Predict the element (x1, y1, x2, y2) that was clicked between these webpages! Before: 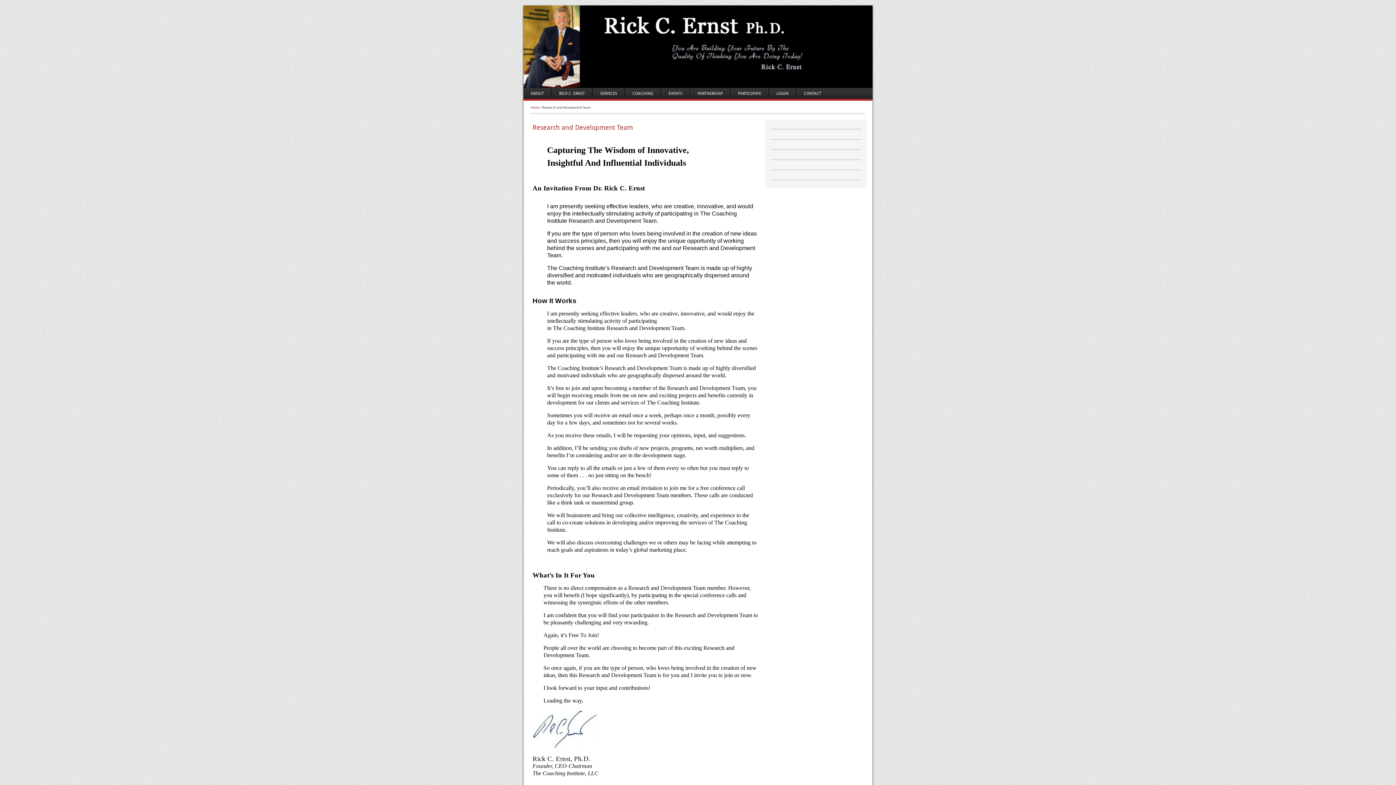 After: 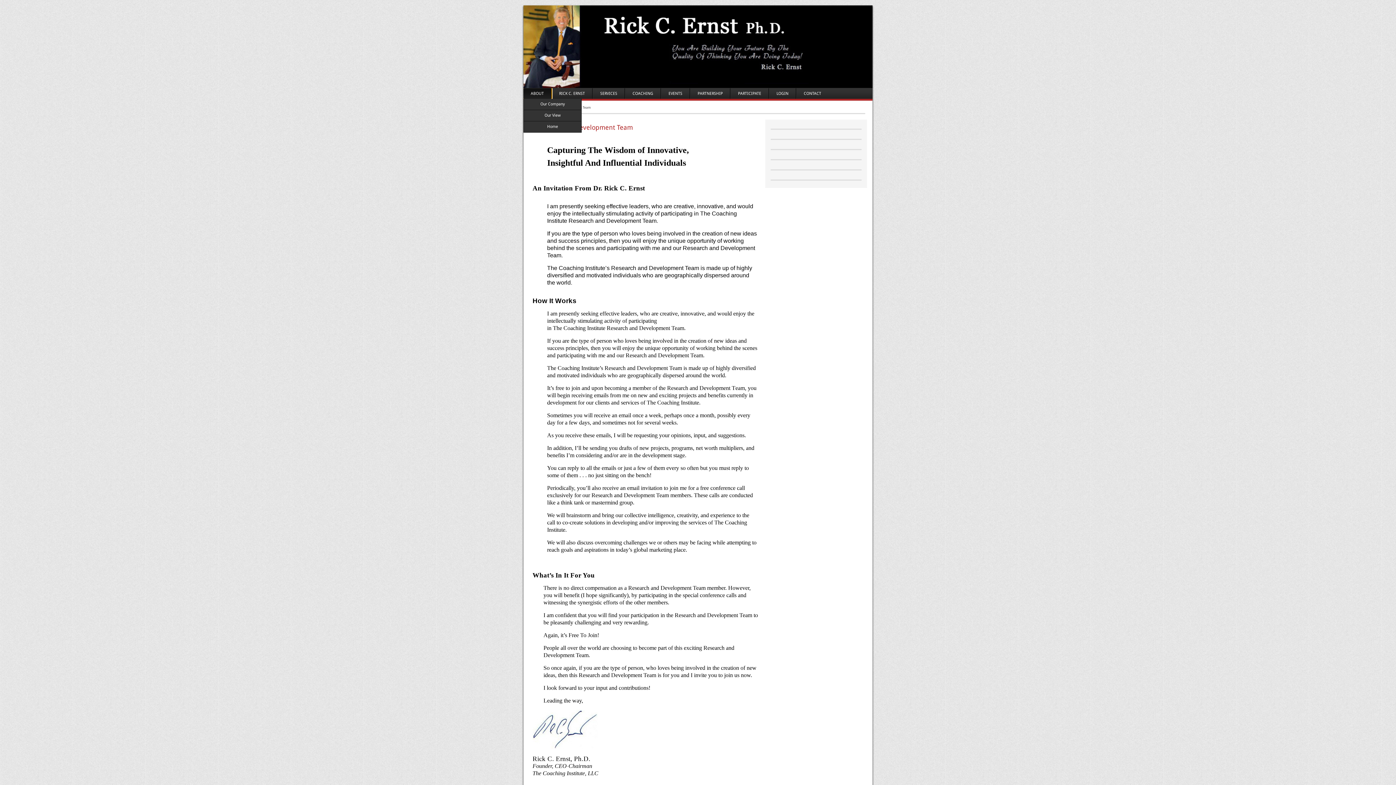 Action: bbox: (523, 88, 551, 98) label: ABOUT
»